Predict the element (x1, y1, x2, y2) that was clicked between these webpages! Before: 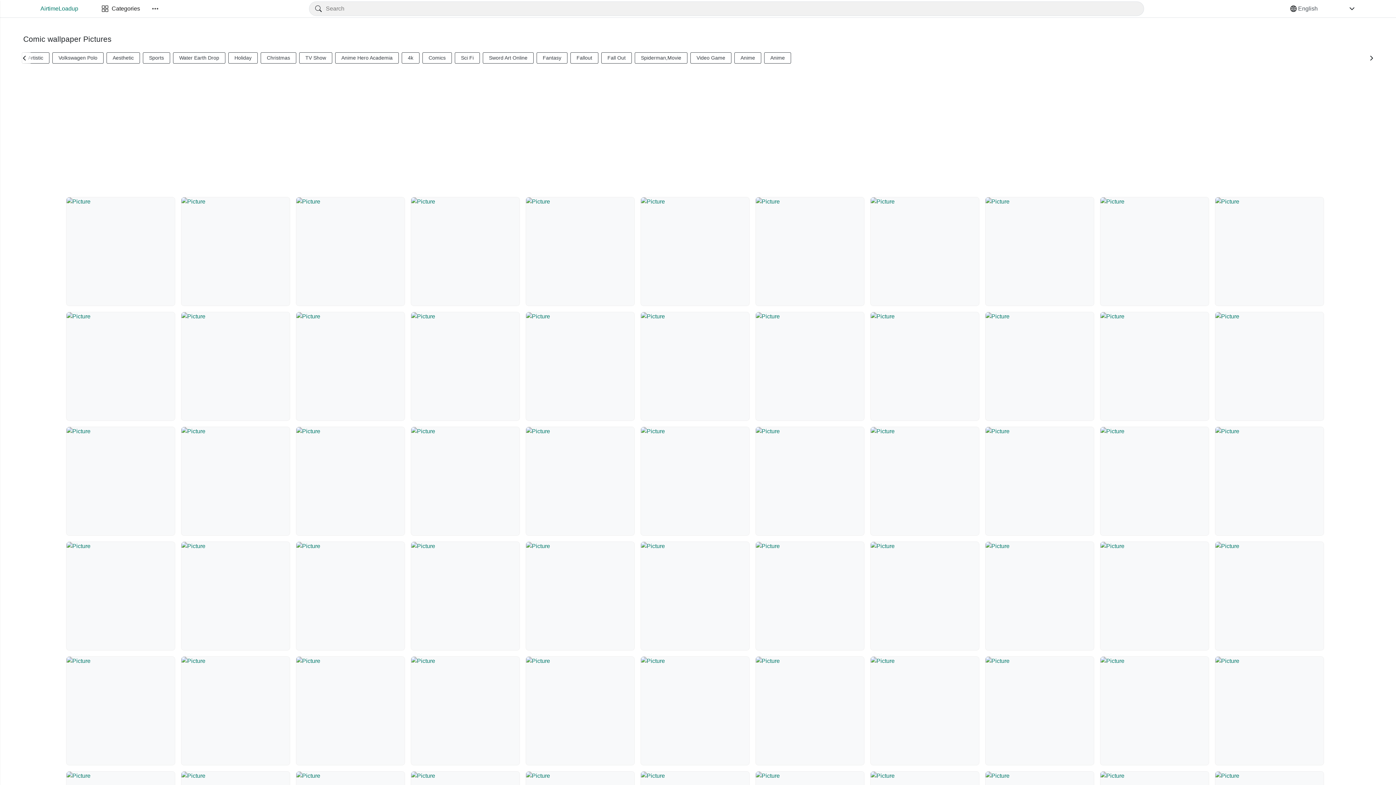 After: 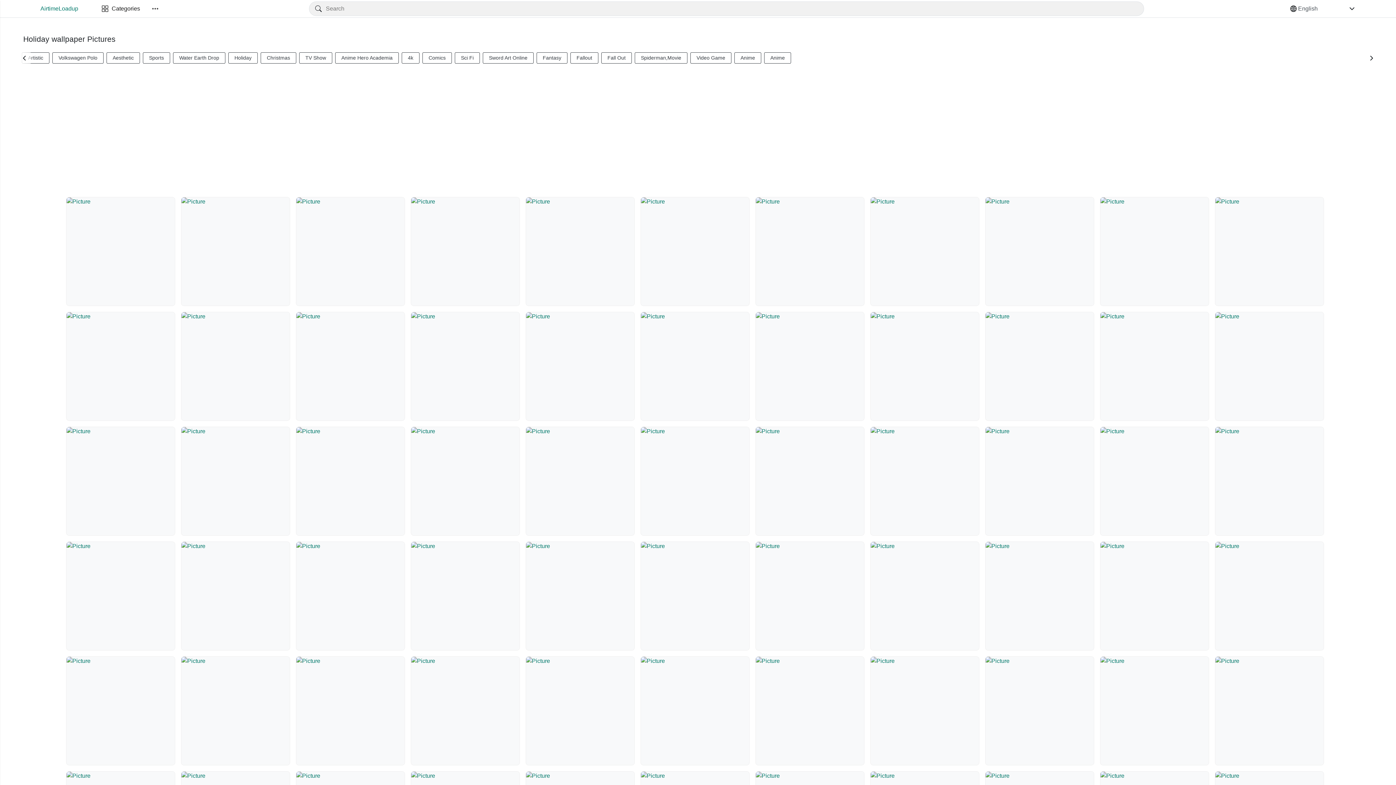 Action: bbox: (228, 52, 257, 63) label: Holiday